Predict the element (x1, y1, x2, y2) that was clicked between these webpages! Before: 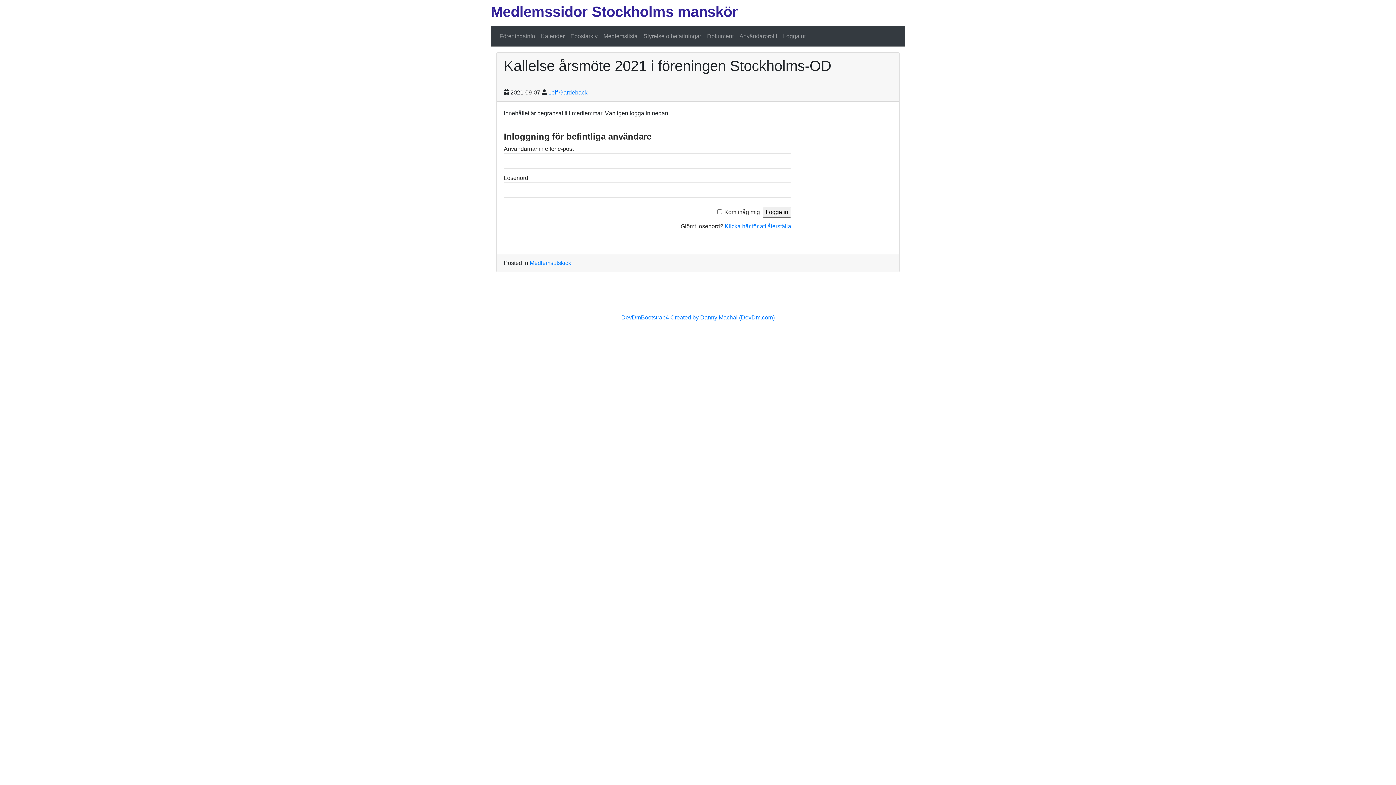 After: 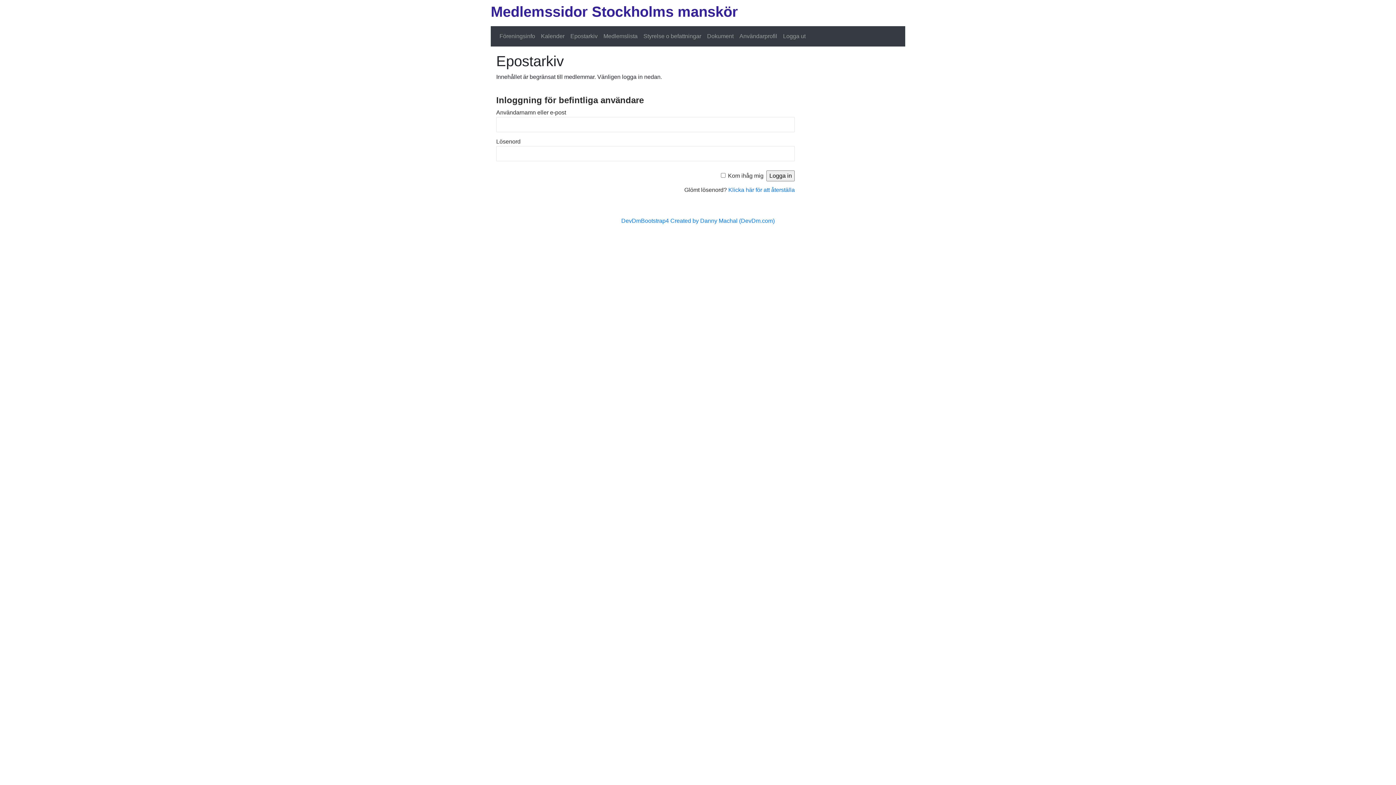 Action: bbox: (567, 29, 600, 43) label: Epostarkiv